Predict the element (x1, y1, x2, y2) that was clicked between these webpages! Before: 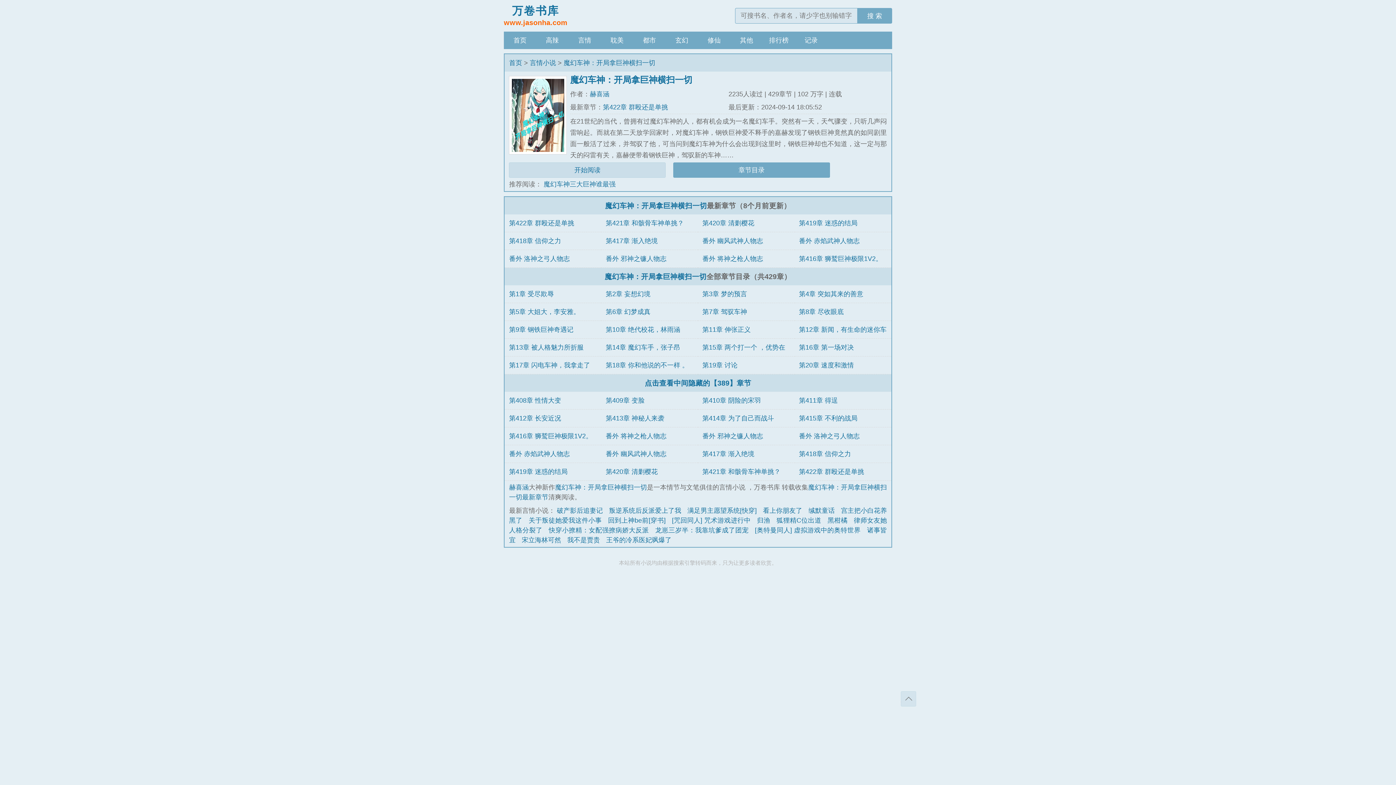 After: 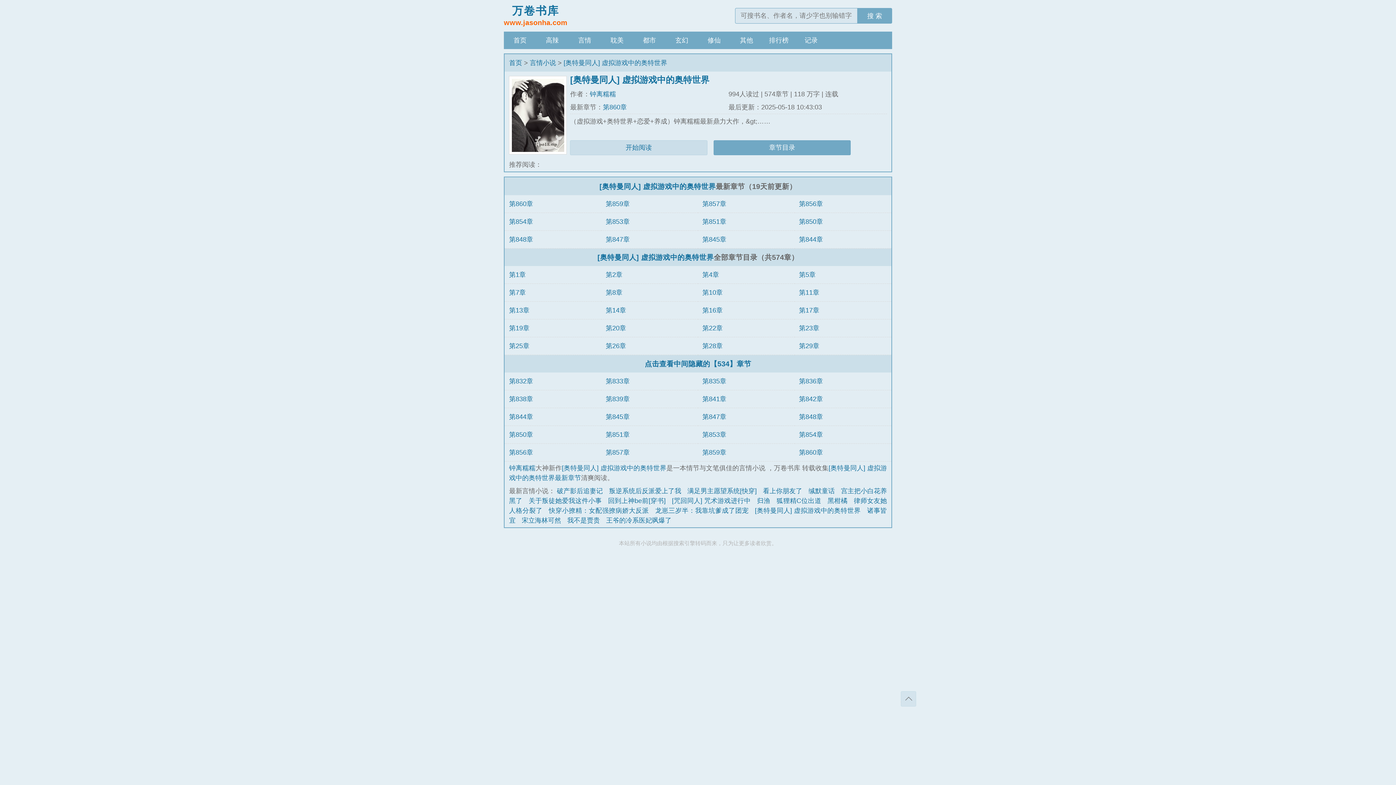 Action: bbox: (755, 526, 860, 534) label: [奥特曼同人] 虚拟游戏中的奥特世界